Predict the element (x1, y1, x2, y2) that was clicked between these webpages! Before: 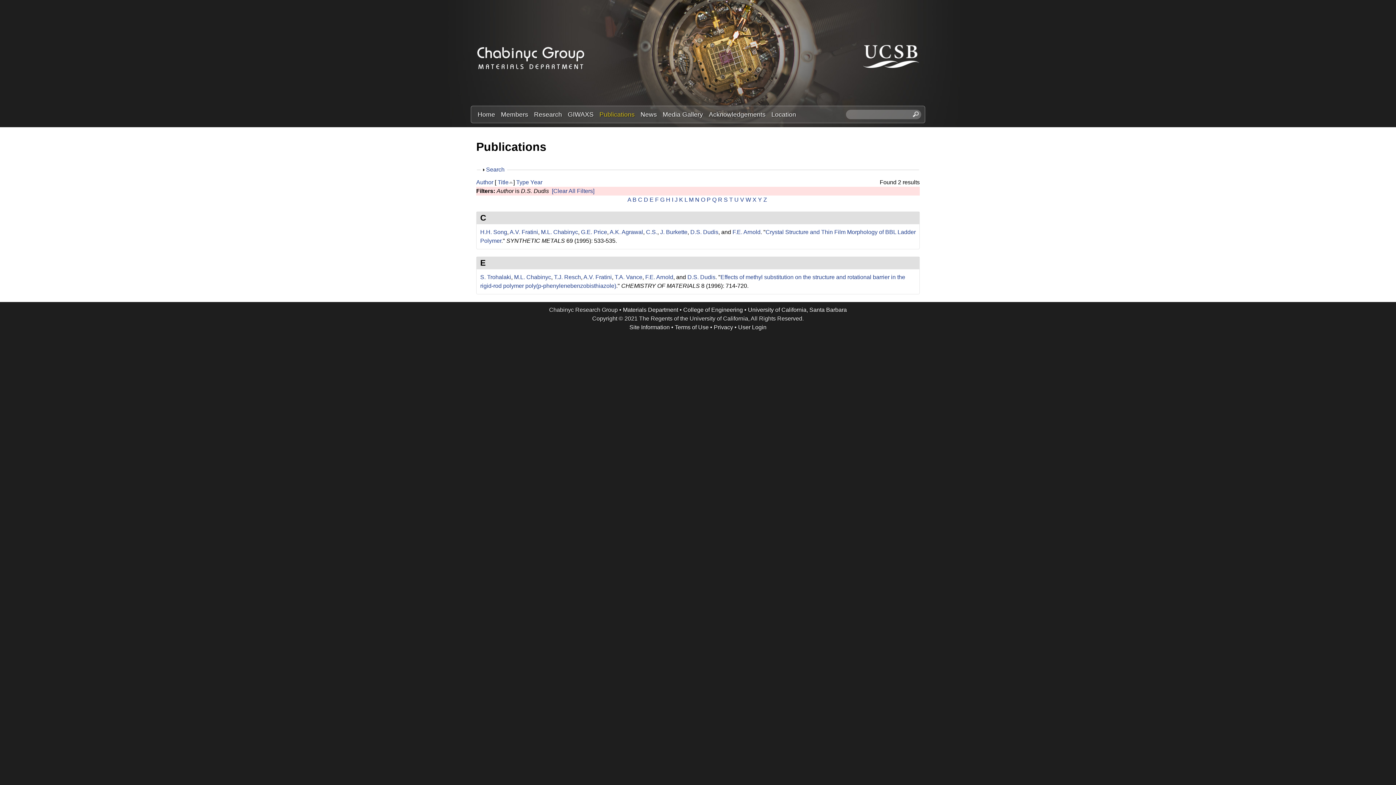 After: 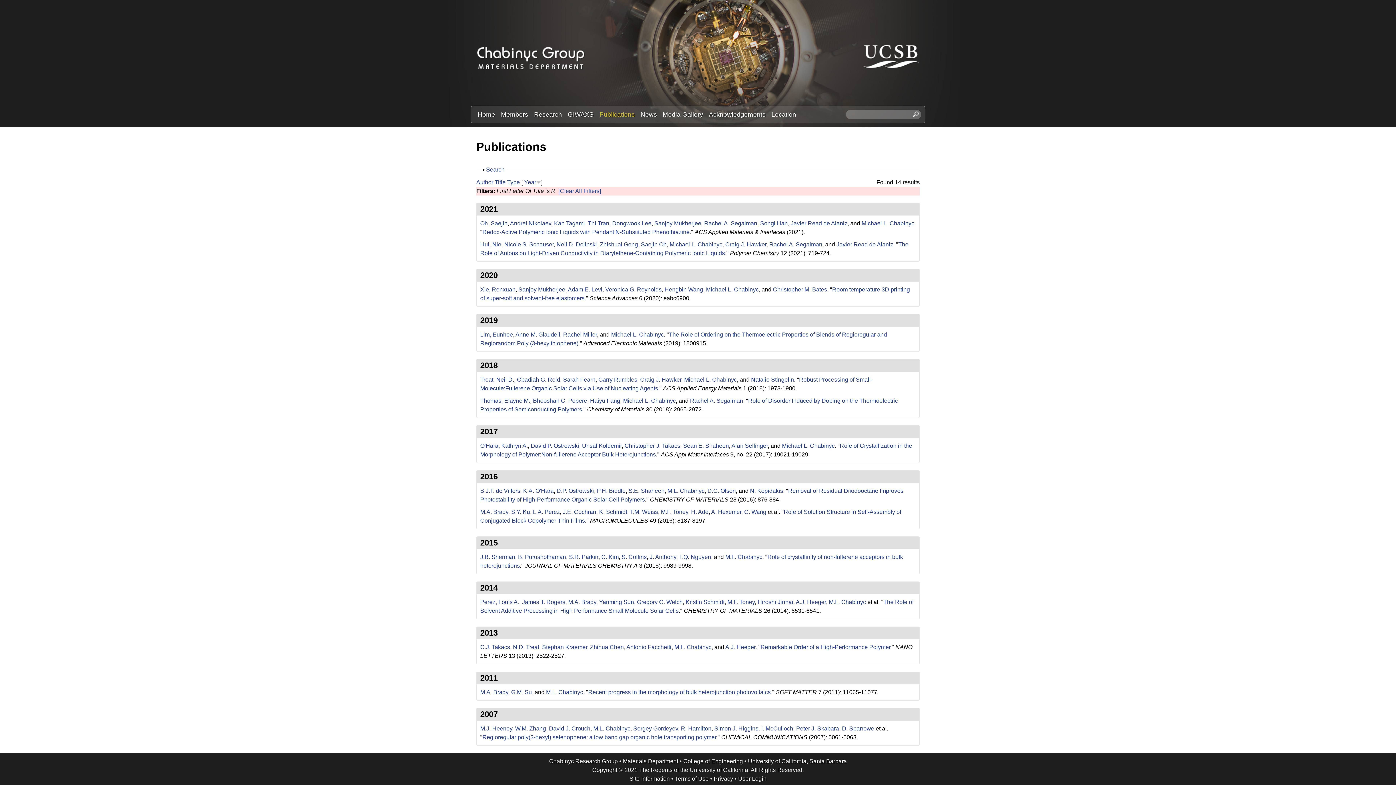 Action: bbox: (718, 196, 722, 202) label: R